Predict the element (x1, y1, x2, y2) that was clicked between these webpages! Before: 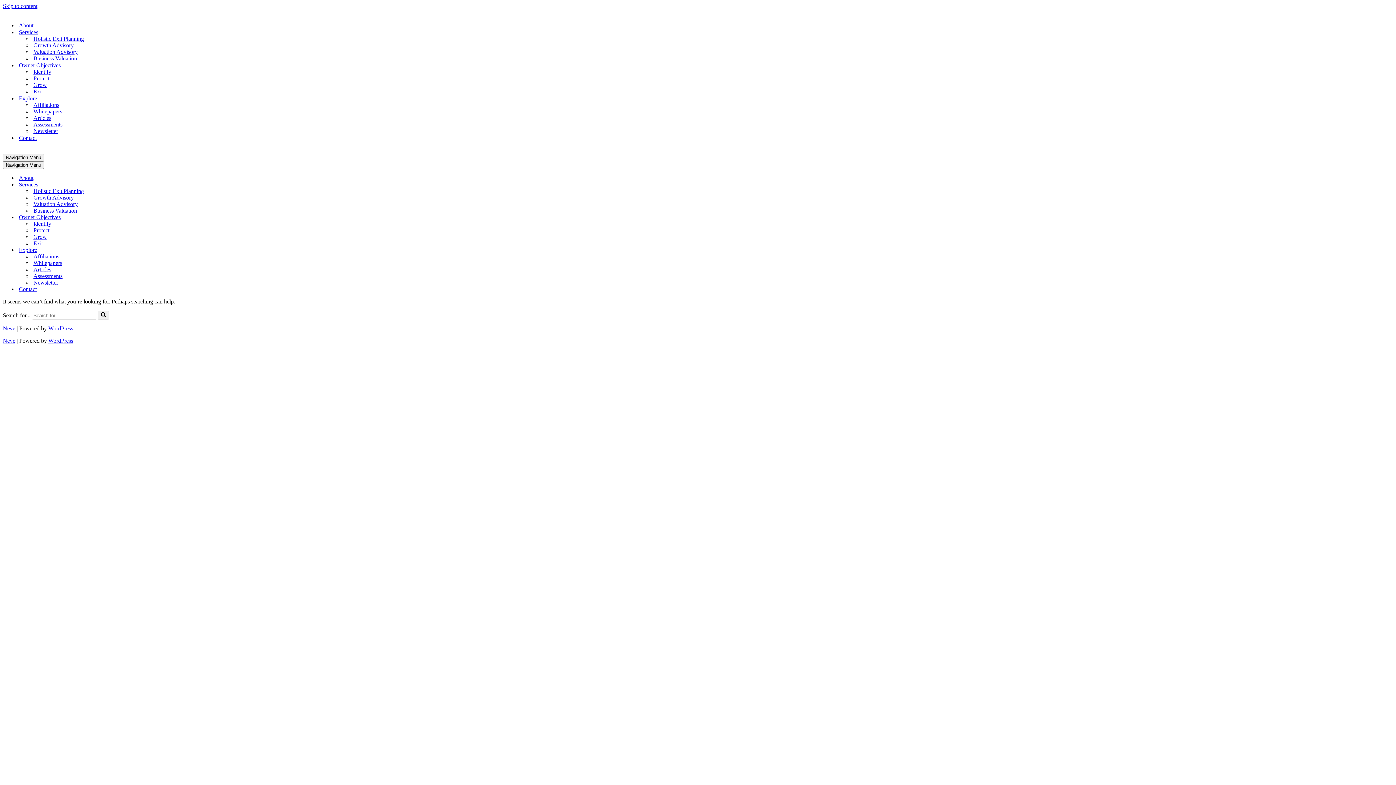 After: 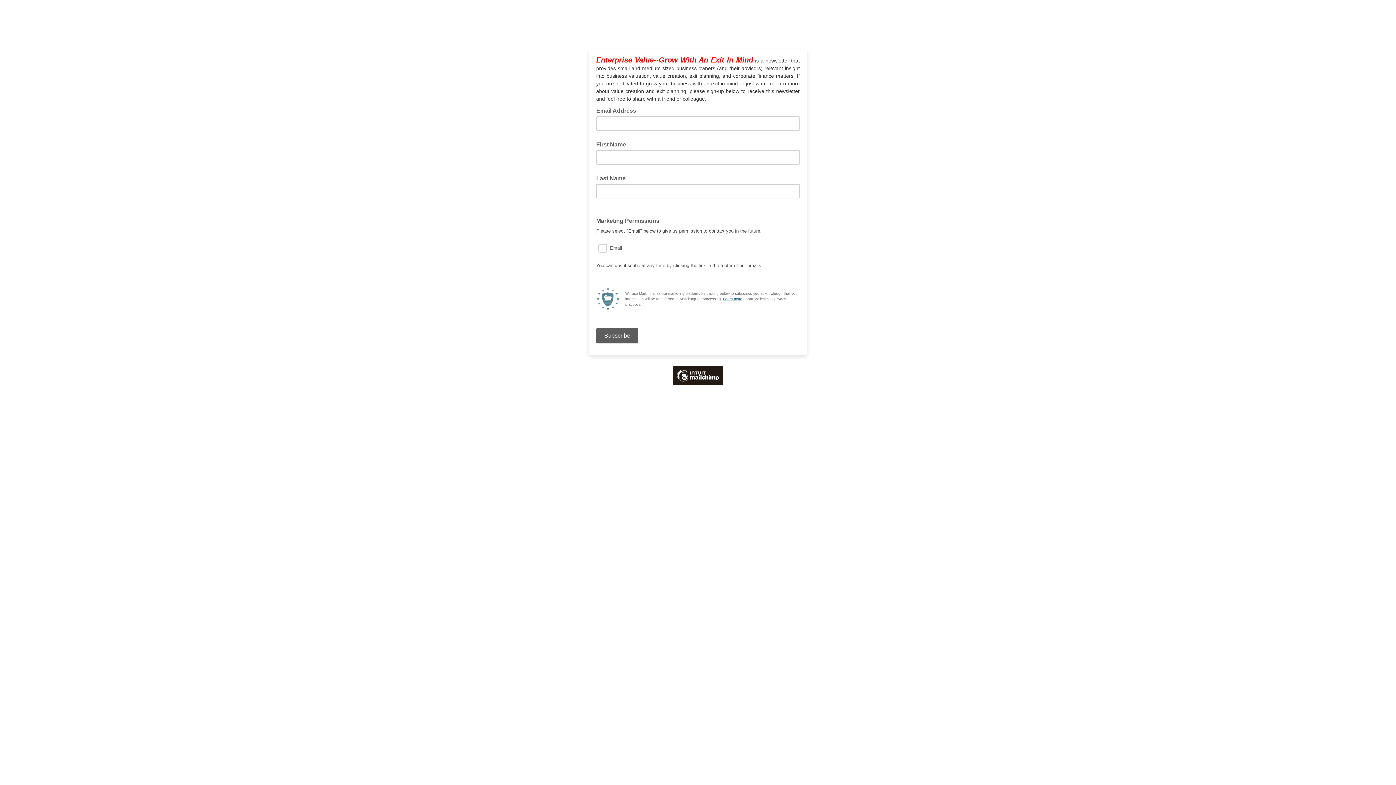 Action: label: Newsletter bbox: (33, 128, 58, 134)